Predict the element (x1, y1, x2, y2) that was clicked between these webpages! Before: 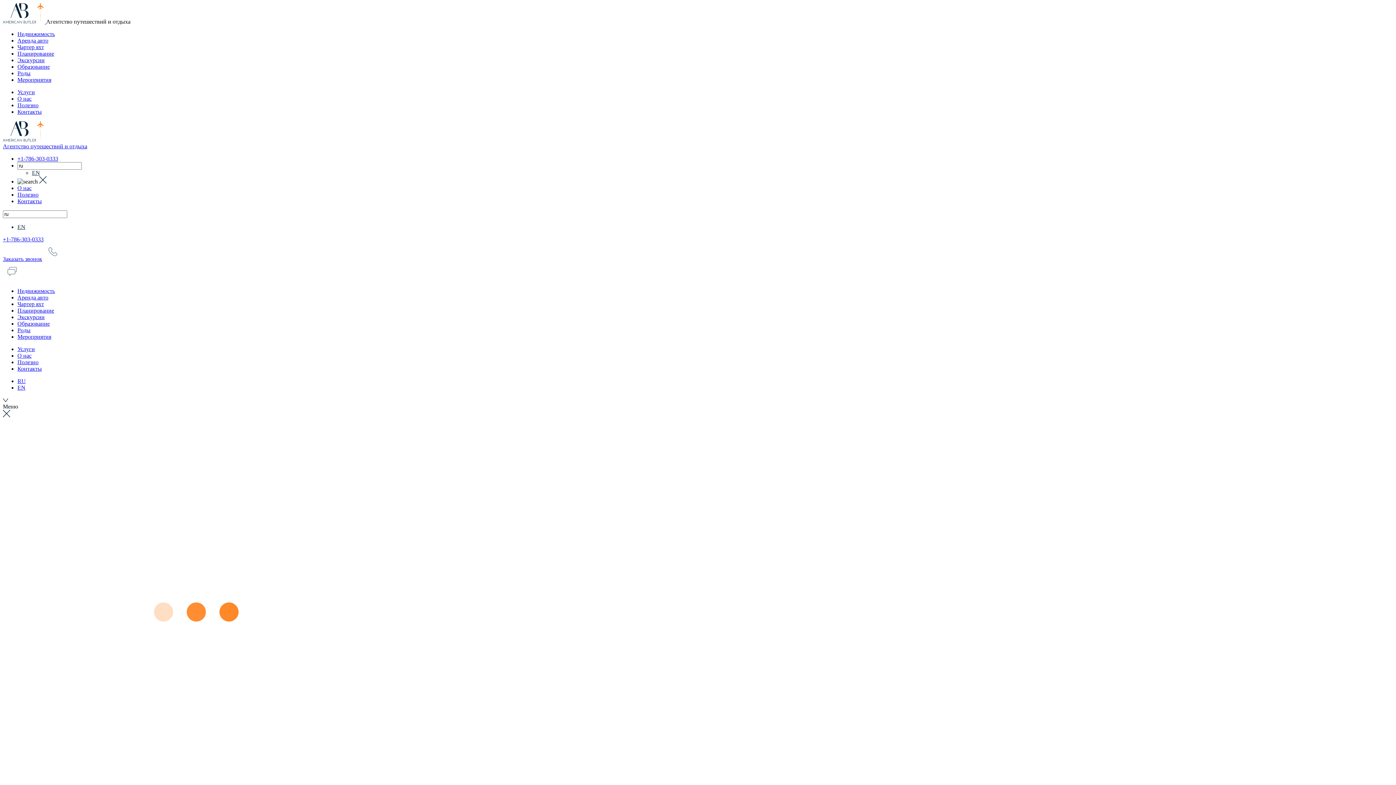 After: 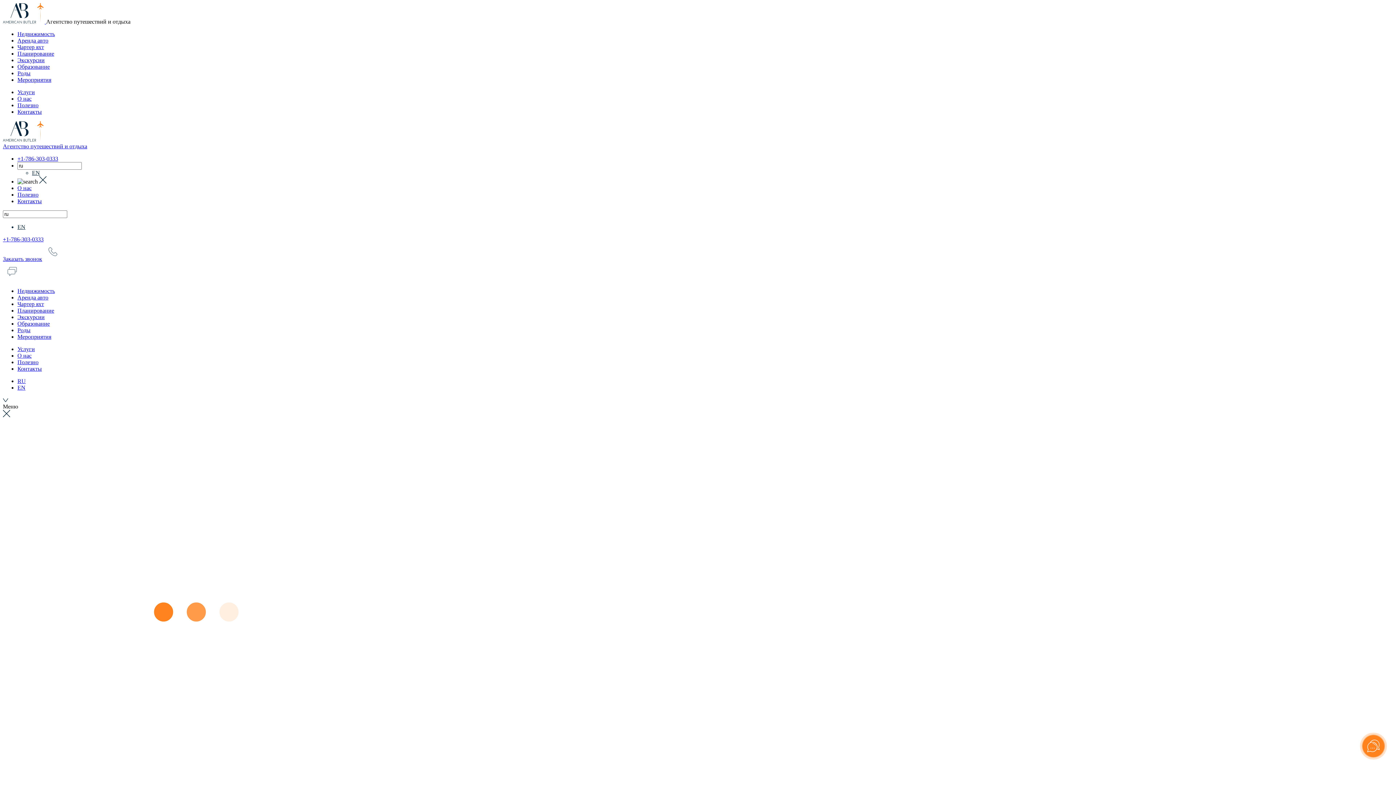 Action: label: Полезно bbox: (17, 191, 38, 197)